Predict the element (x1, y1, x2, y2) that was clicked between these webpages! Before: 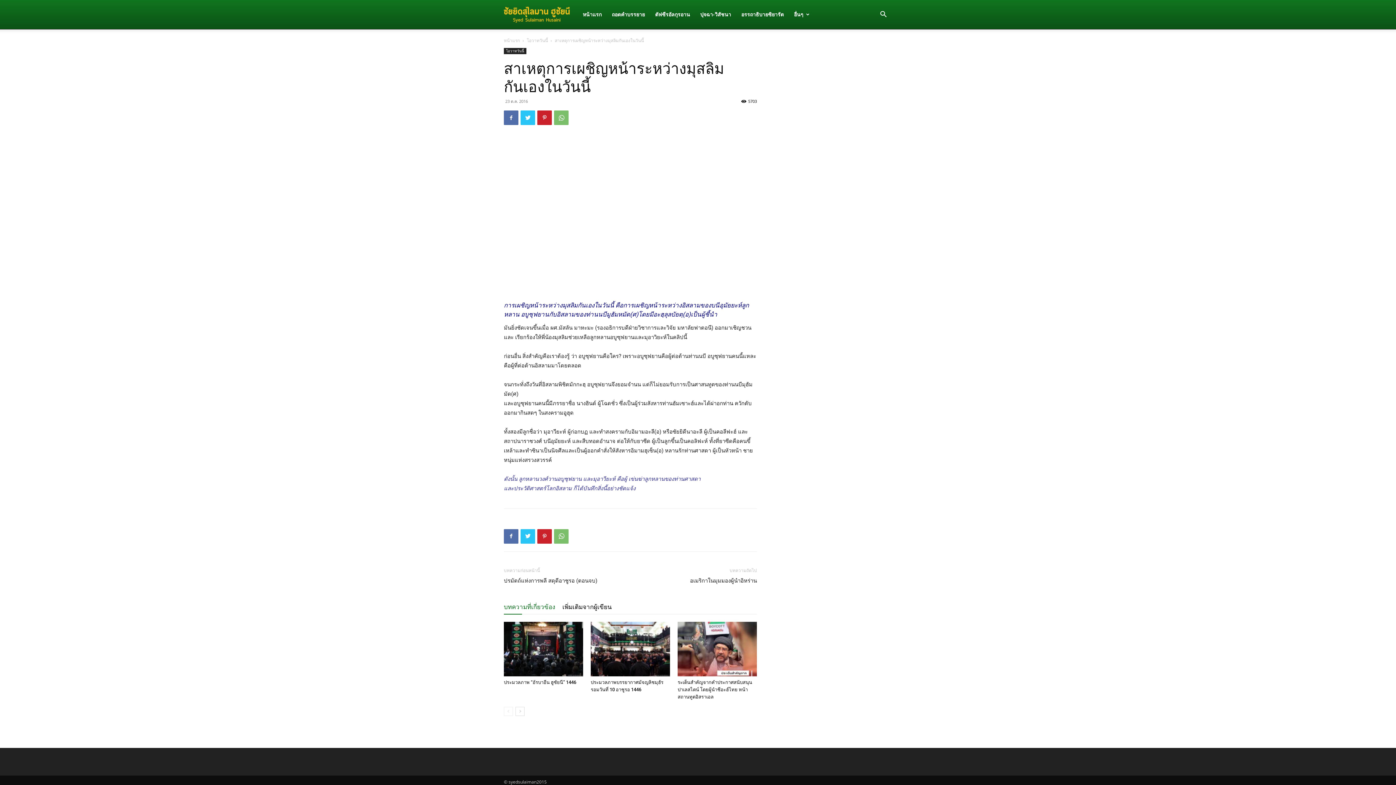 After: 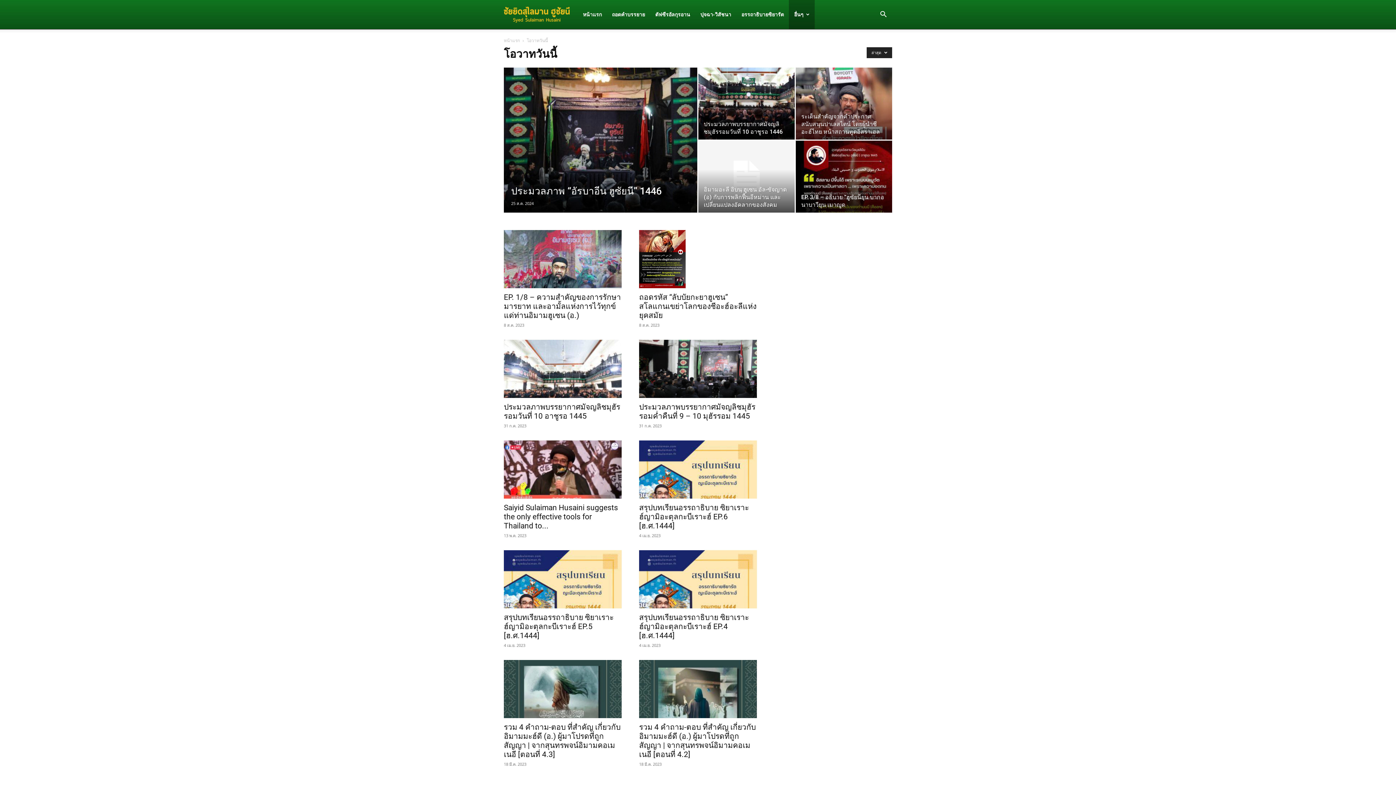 Action: bbox: (526, 37, 548, 43) label: โอวาทวันนี้